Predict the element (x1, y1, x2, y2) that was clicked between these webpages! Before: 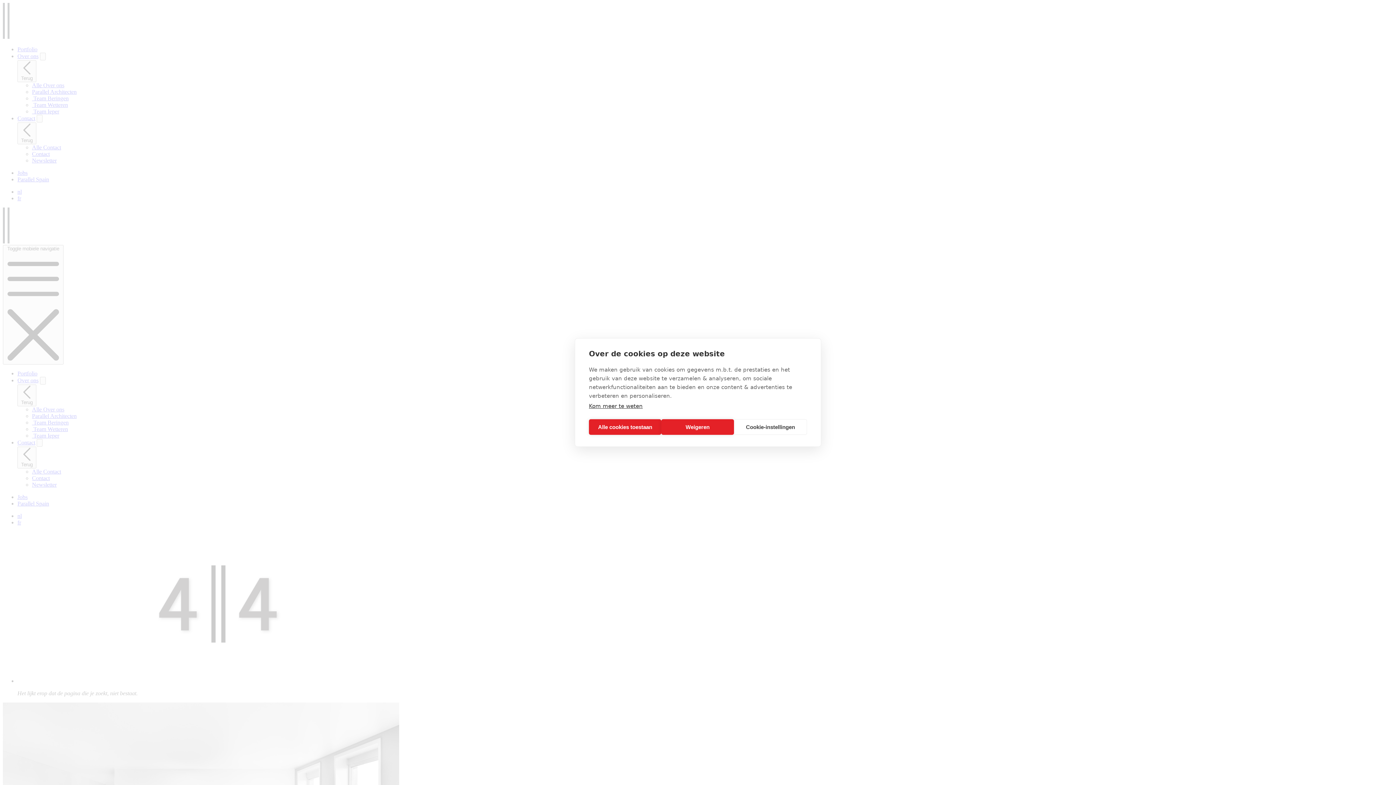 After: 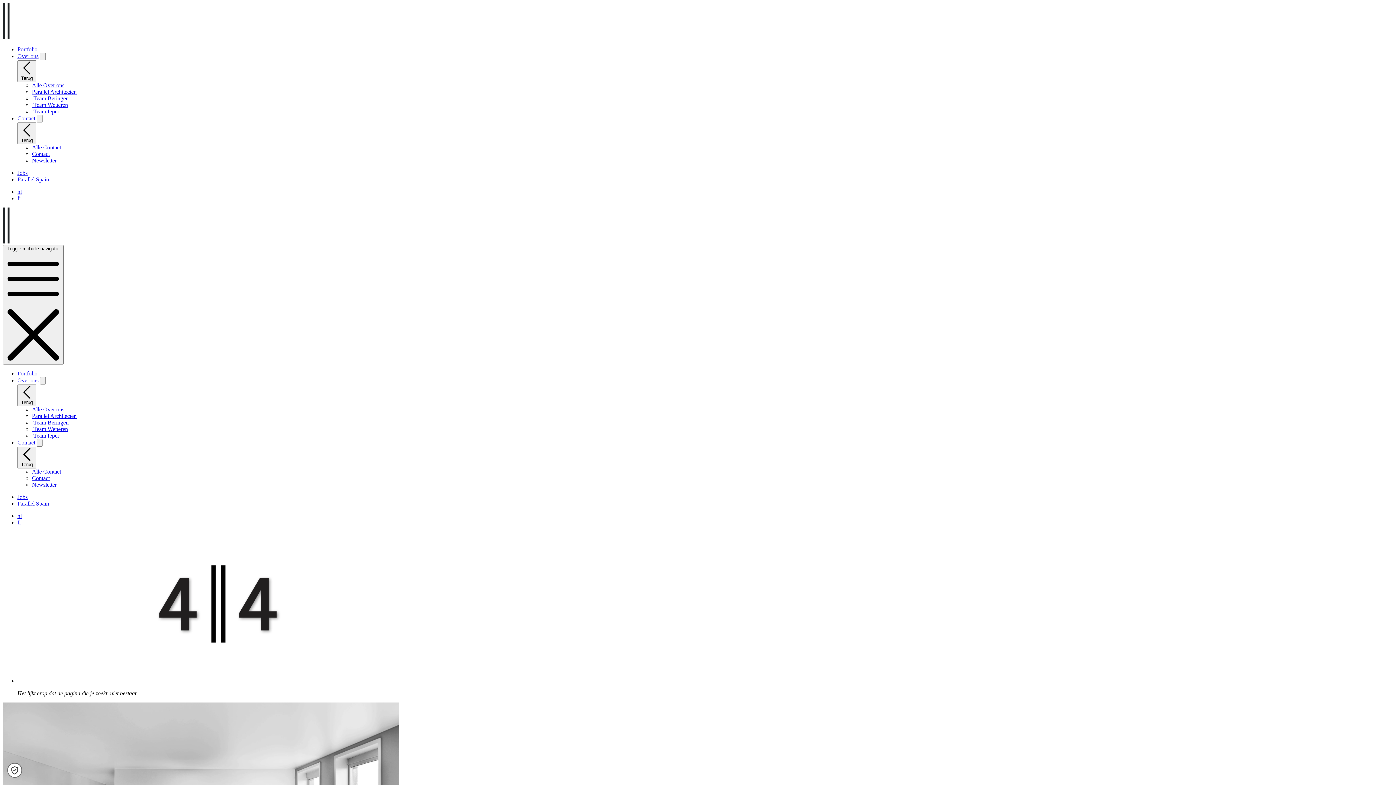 Action: label: Weigeren bbox: (661, 419, 734, 435)